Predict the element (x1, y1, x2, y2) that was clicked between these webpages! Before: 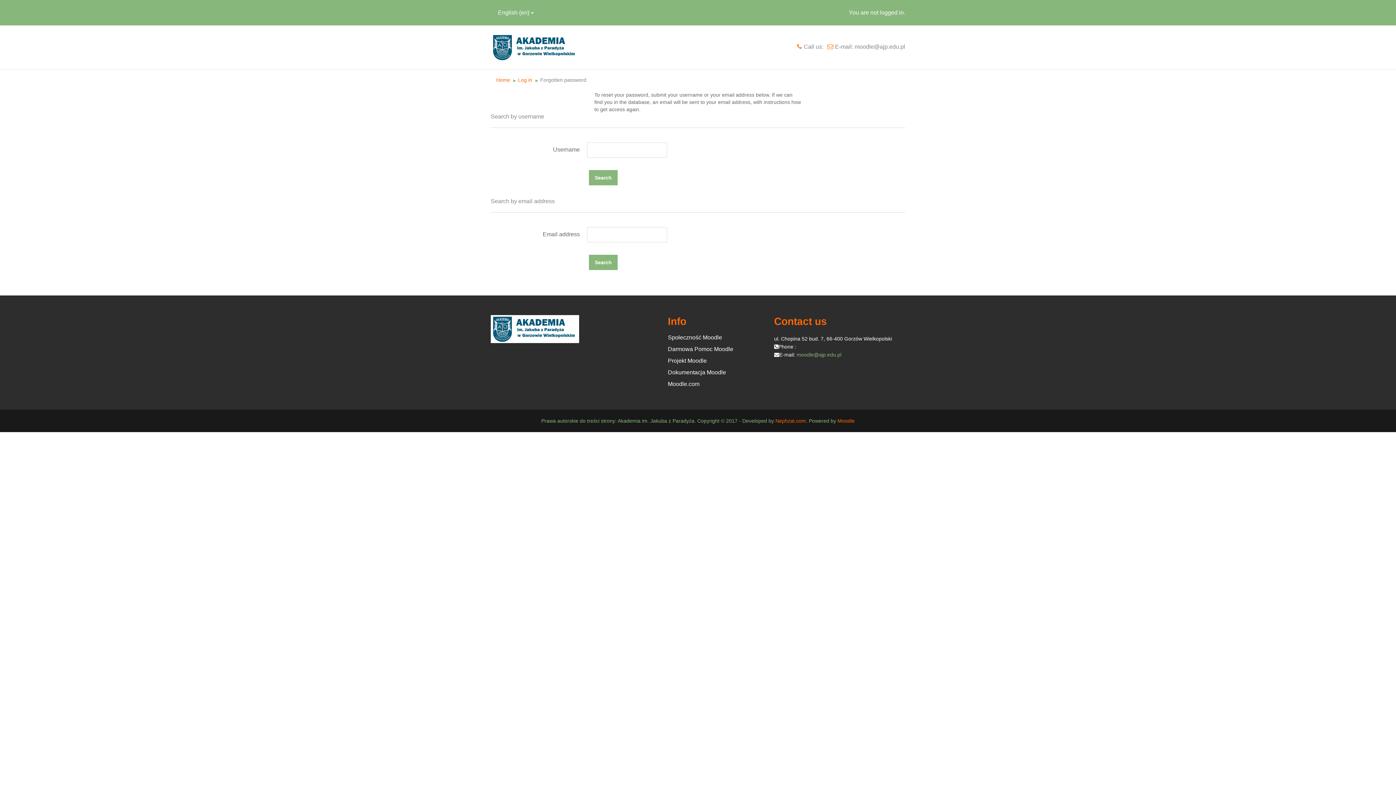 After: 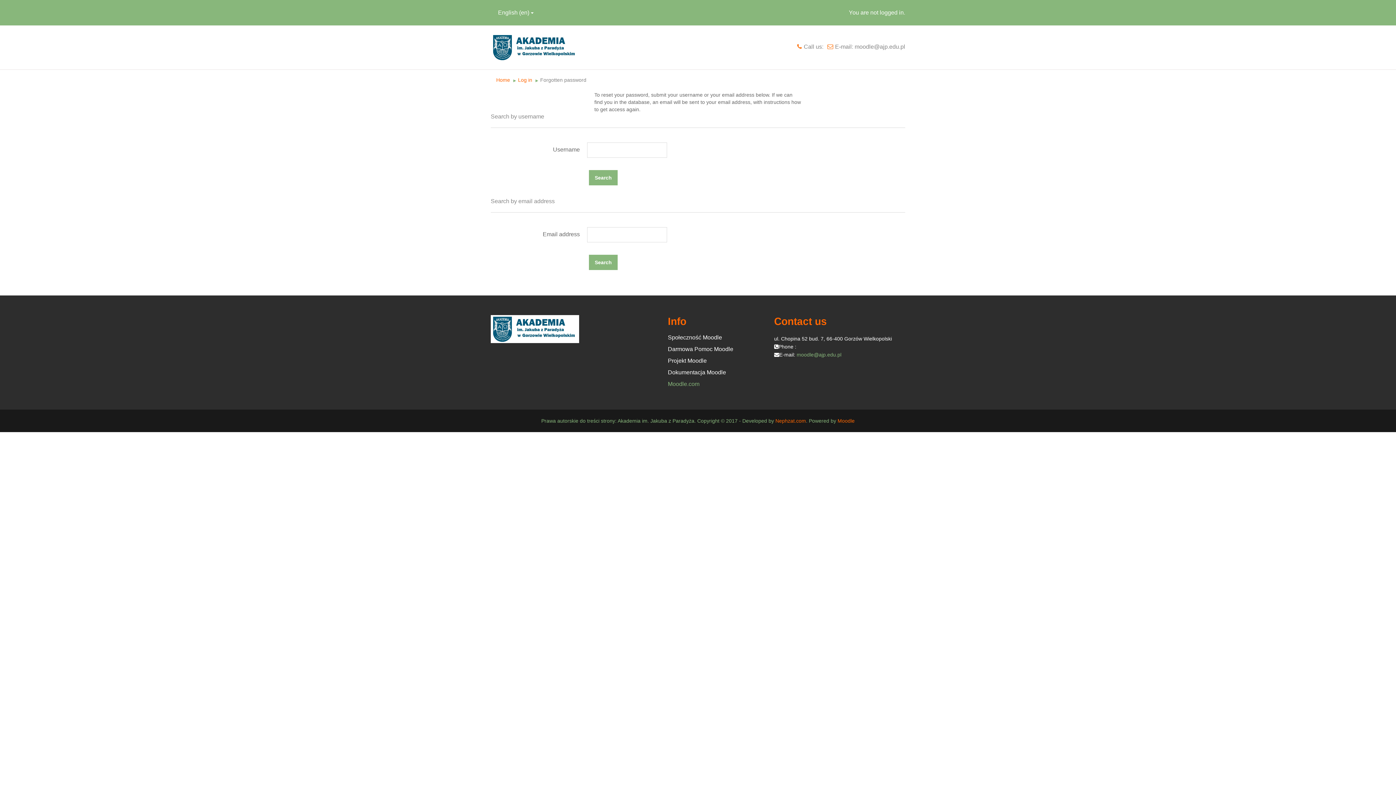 Action: label: Moodle.com bbox: (668, 381, 699, 387)